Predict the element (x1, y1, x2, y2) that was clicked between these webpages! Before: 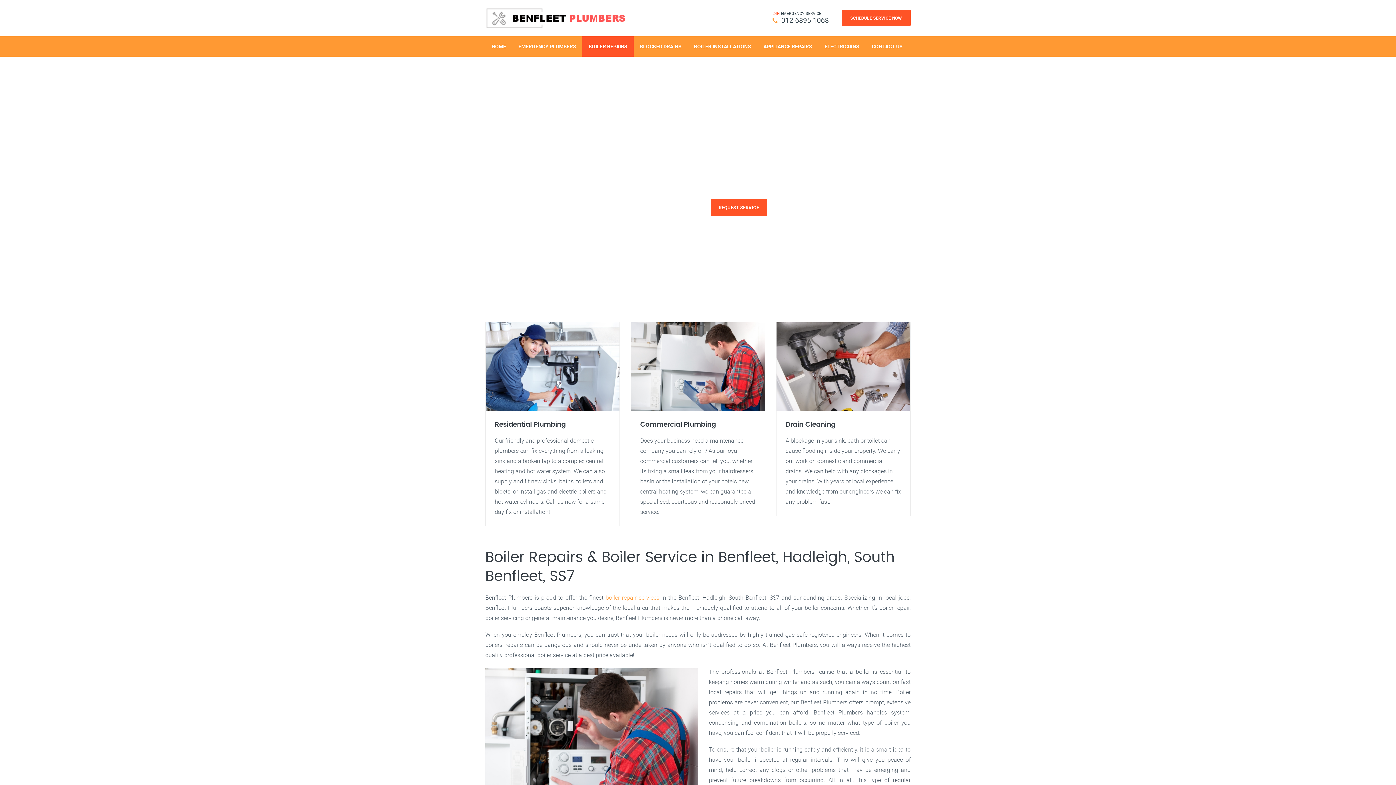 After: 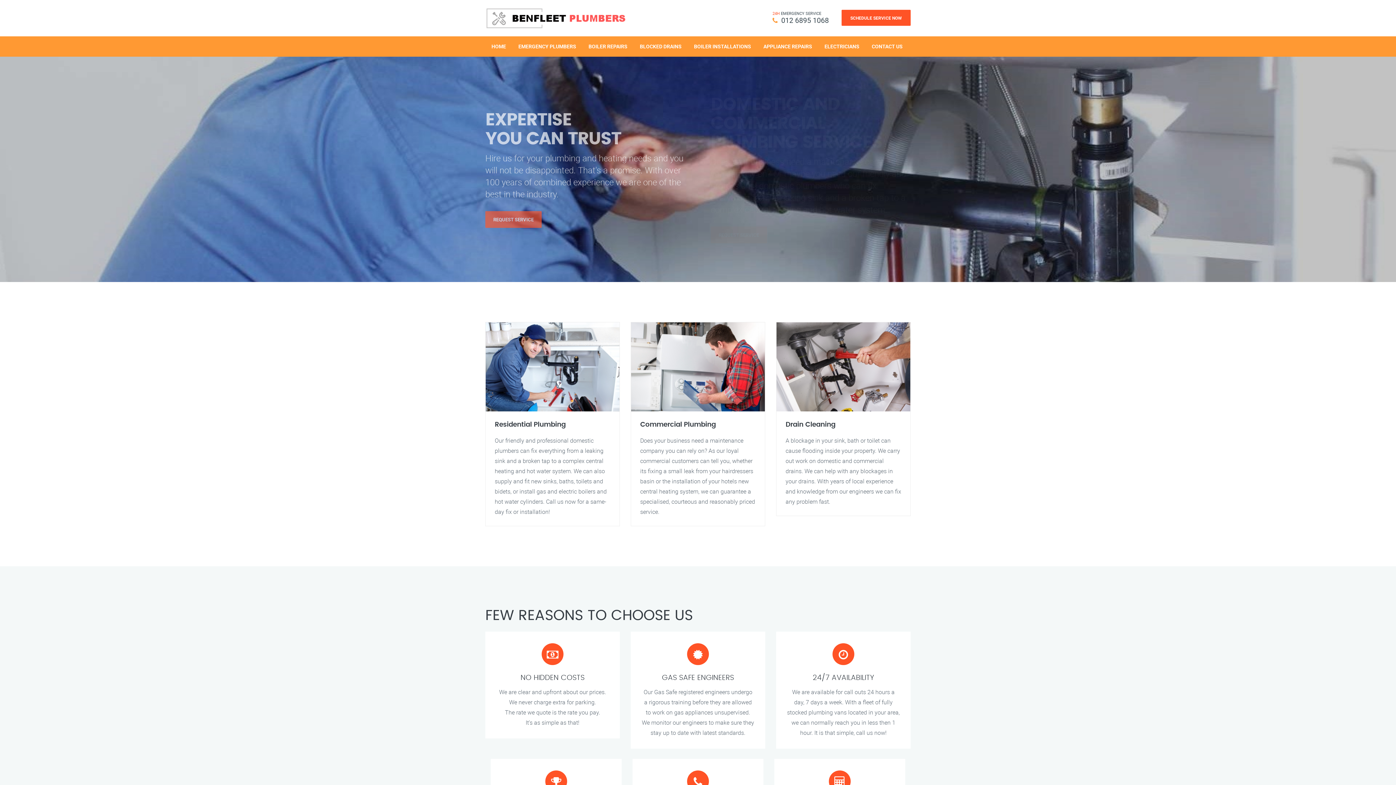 Action: bbox: (485, 7, 626, 29)